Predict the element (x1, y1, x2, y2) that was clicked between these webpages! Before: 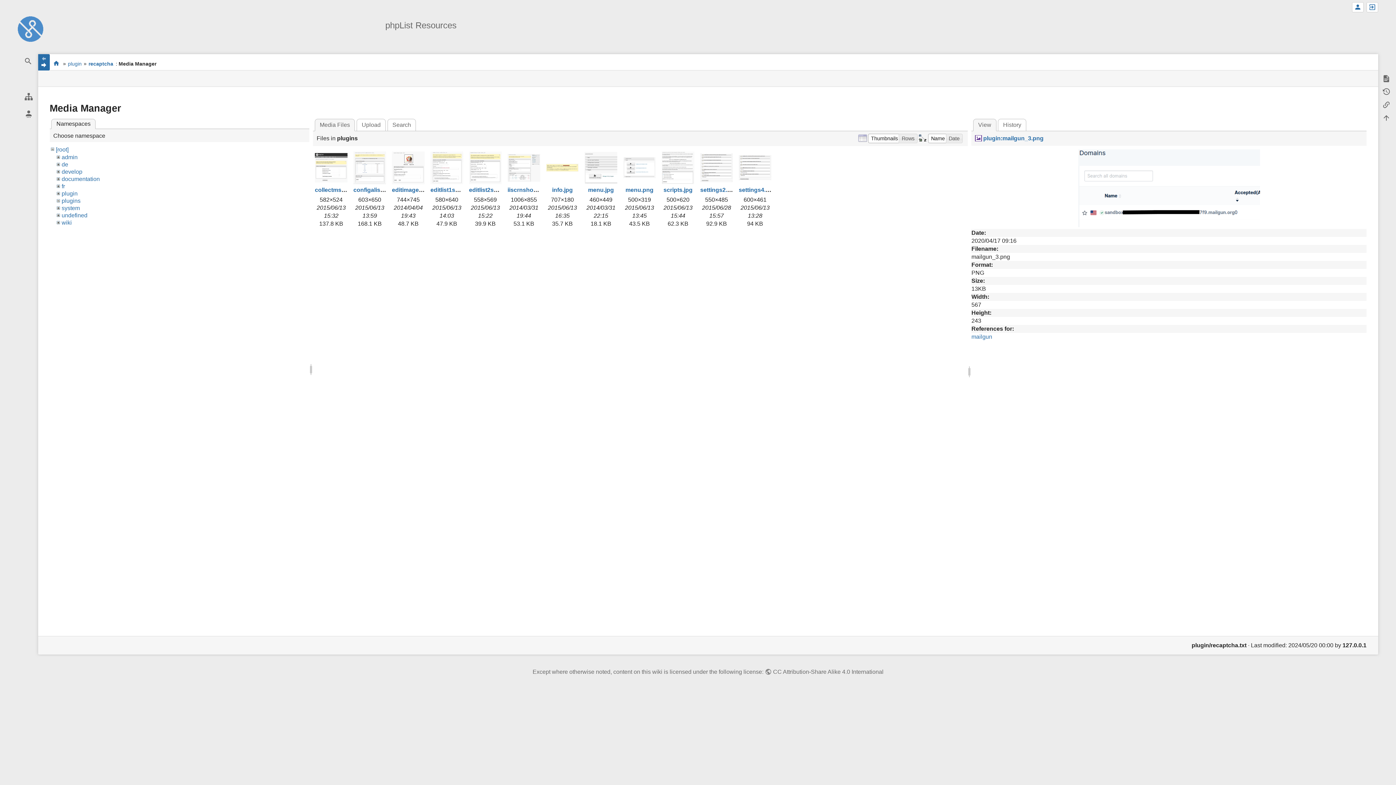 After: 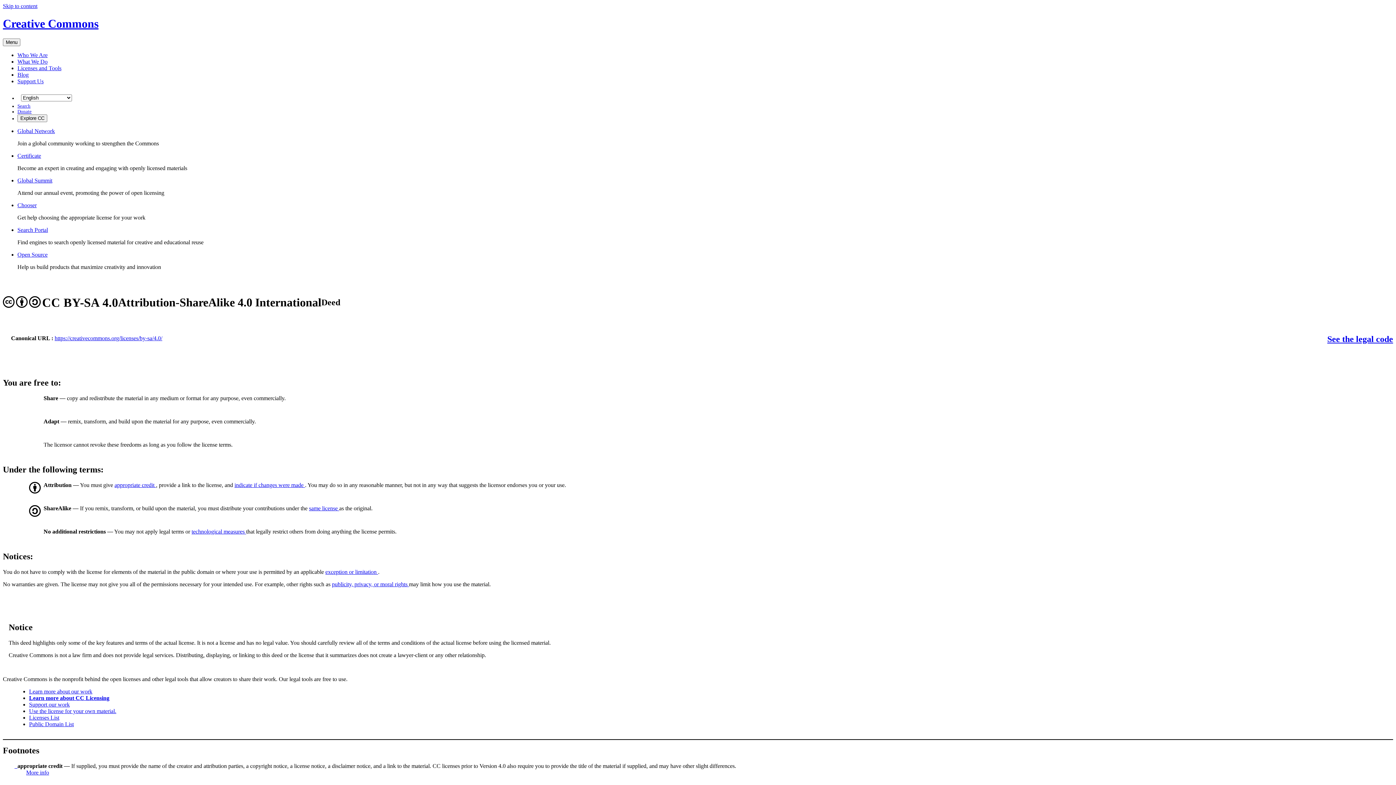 Action: label: CC Attribution-Share Alike 4.0 International bbox: (765, 668, 883, 675)